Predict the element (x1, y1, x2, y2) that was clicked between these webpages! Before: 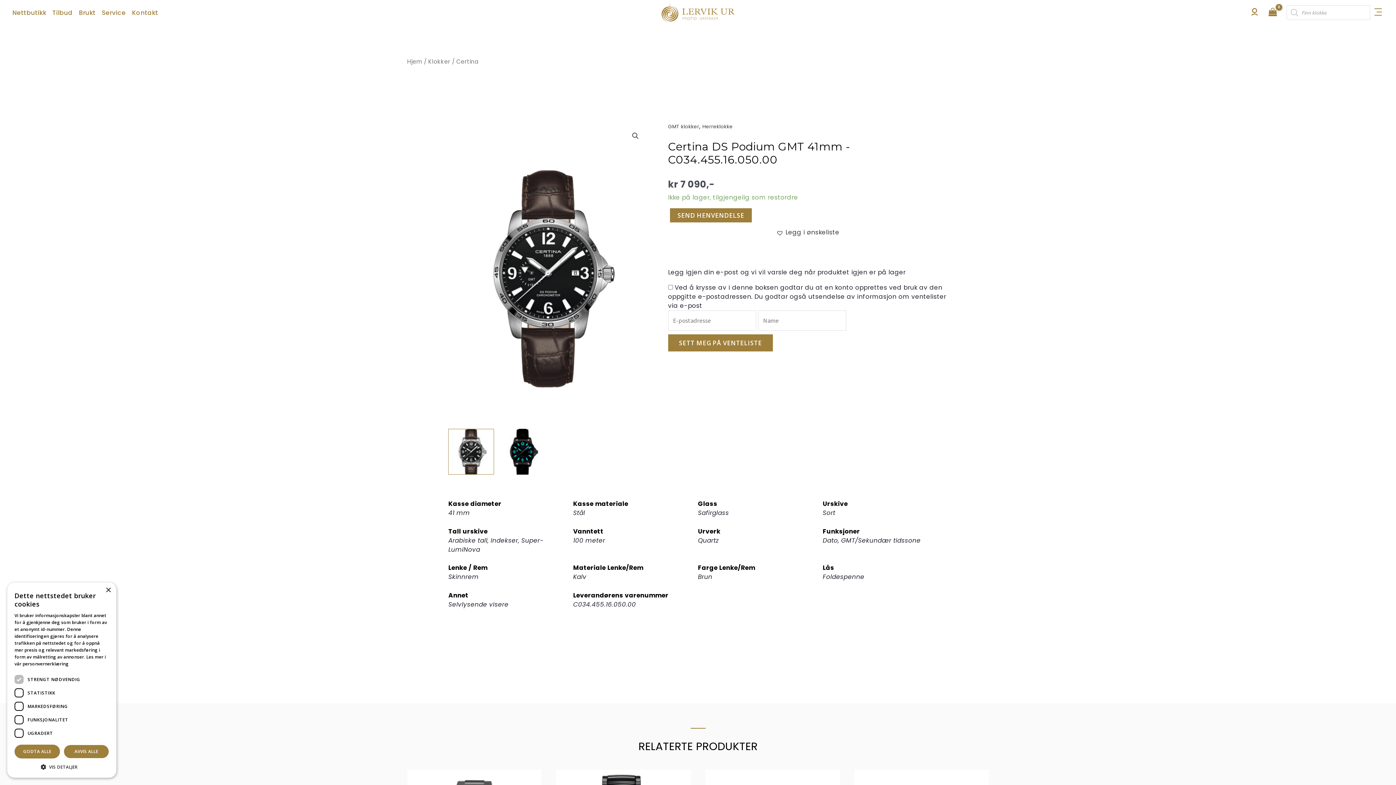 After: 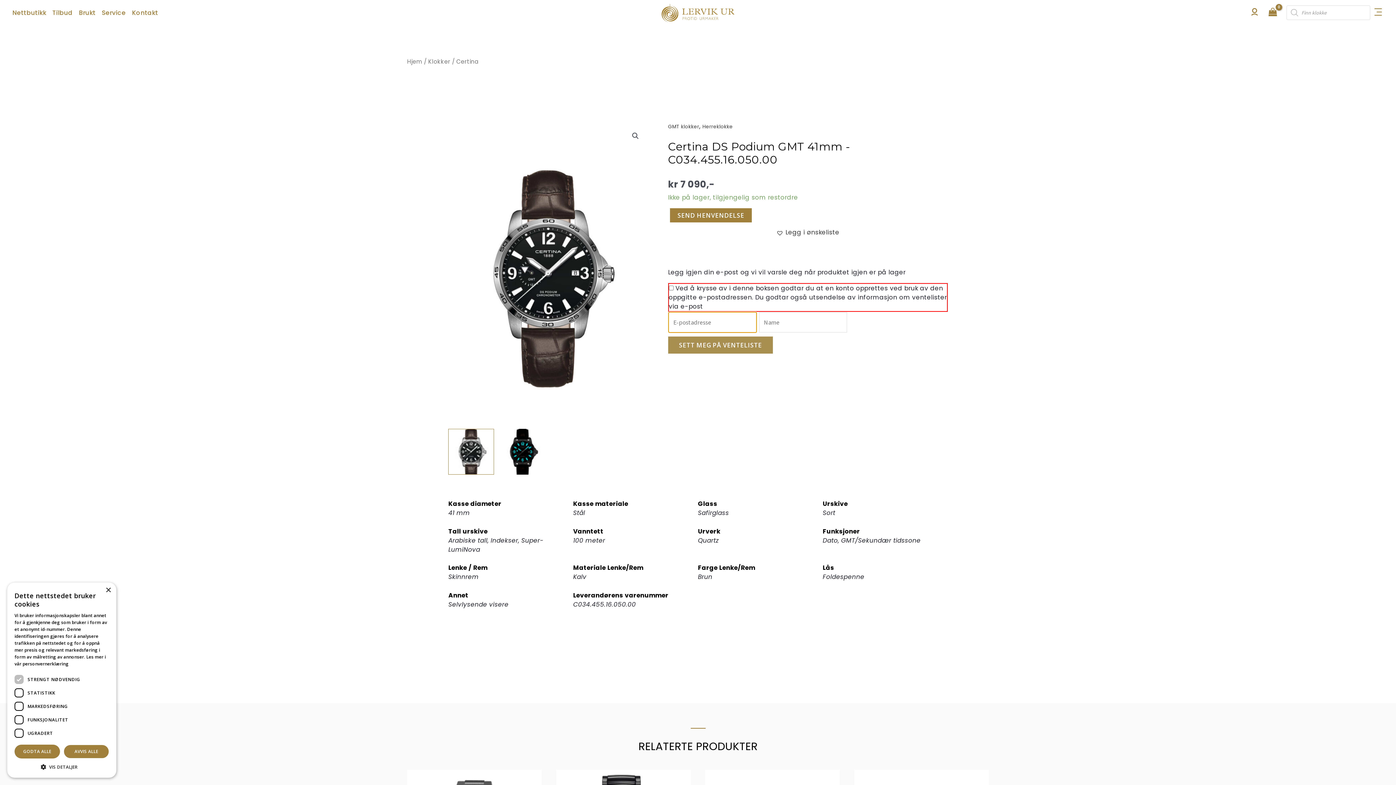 Action: bbox: (668, 334, 773, 351) label: SETT MEG PÅ VENTELISTE